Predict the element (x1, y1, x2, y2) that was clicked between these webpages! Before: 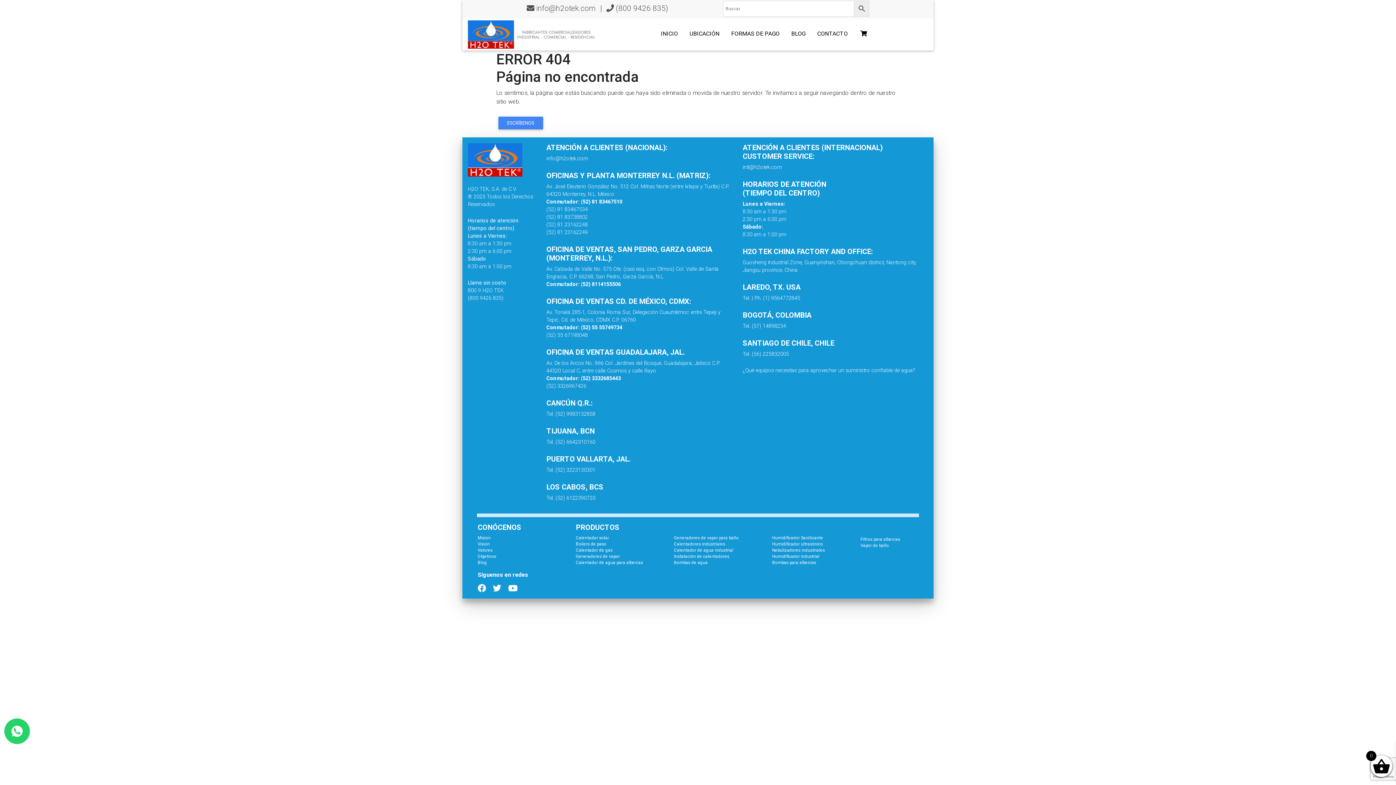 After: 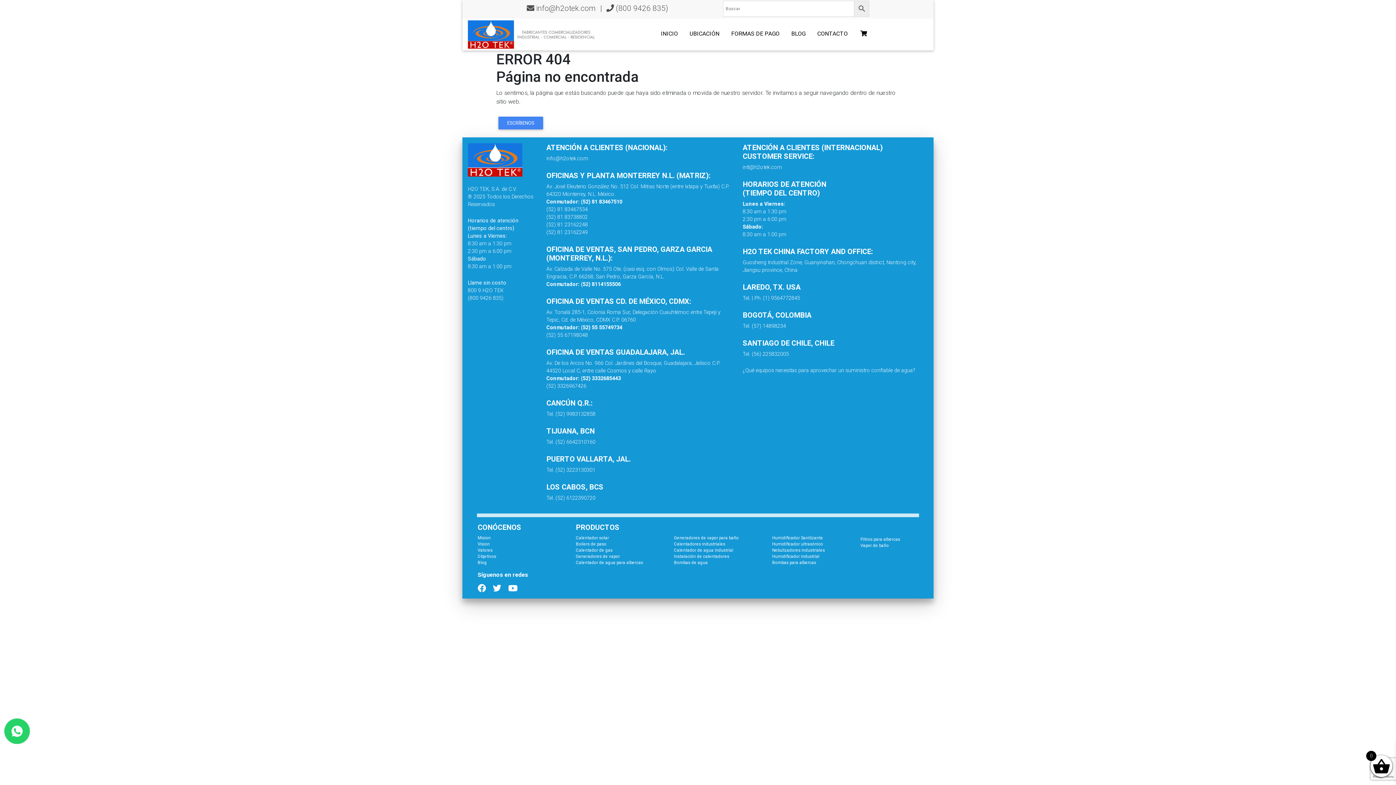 Action: bbox: (508, 587, 523, 592)